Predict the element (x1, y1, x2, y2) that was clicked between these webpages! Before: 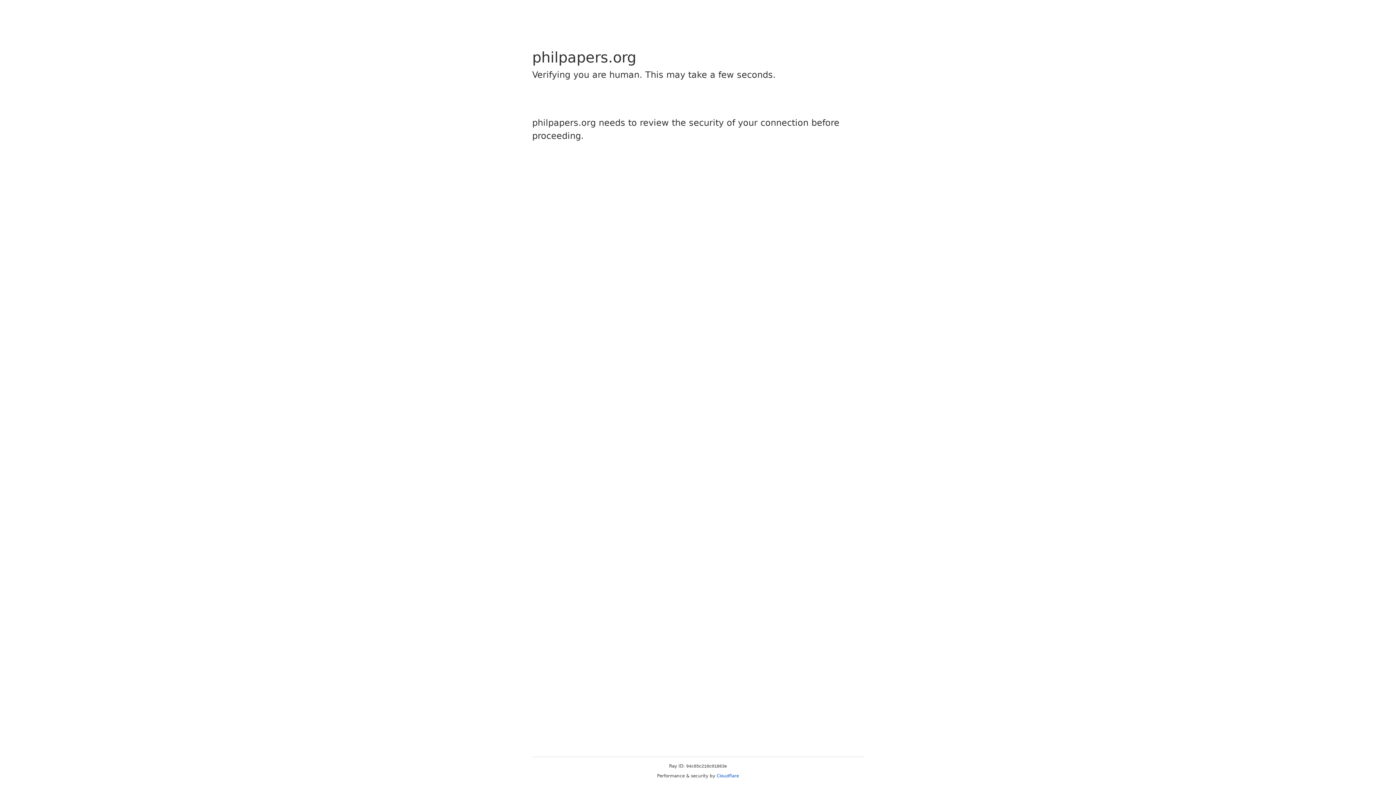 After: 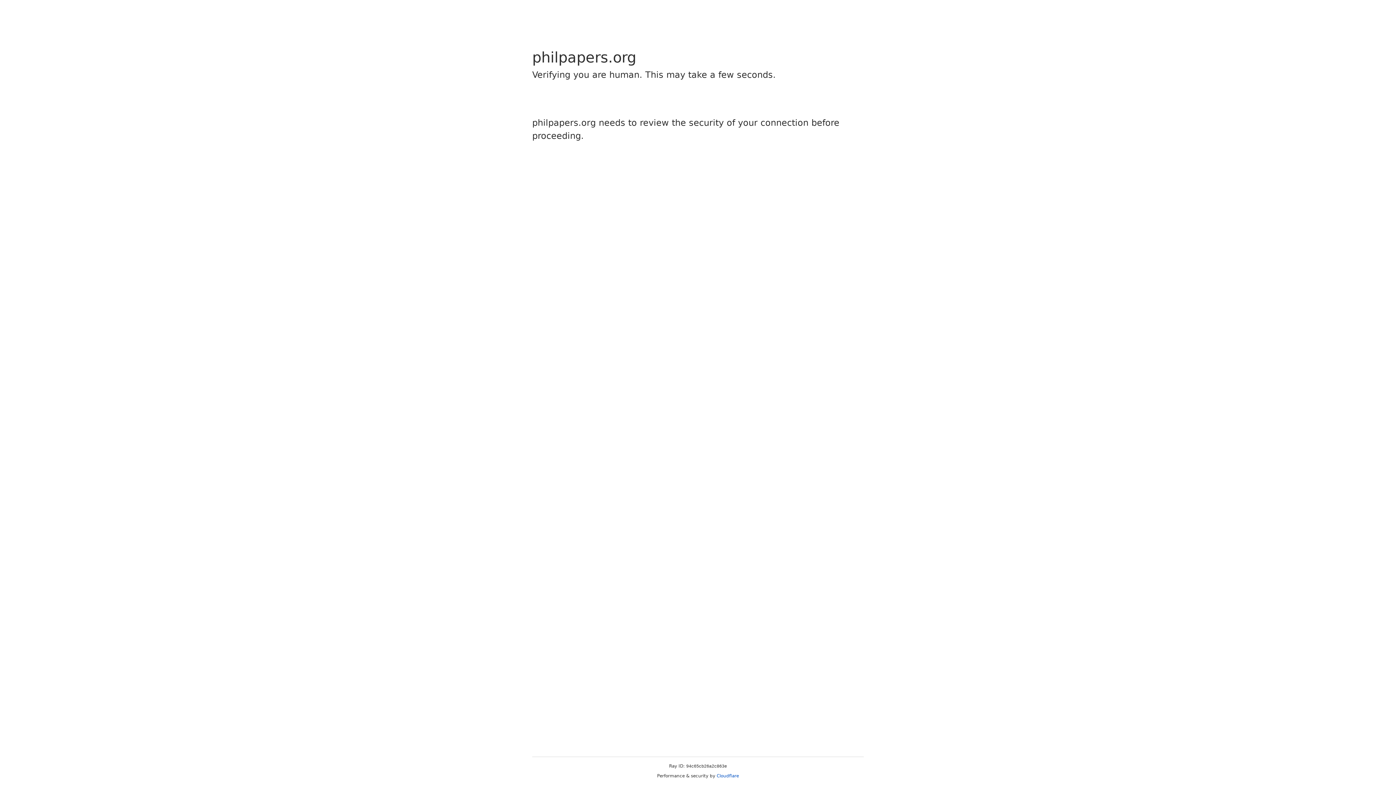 Action: label: Cloudflare bbox: (716, 773, 739, 778)